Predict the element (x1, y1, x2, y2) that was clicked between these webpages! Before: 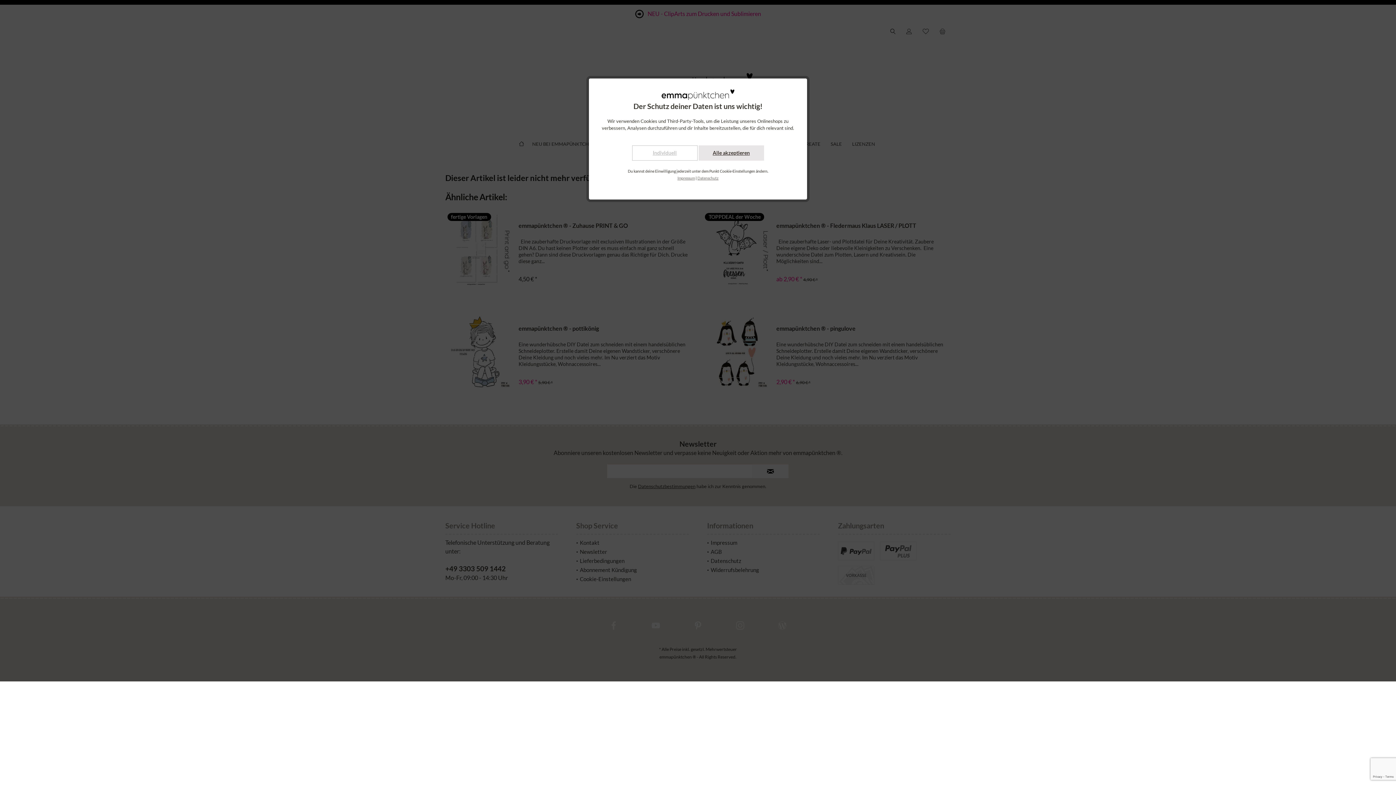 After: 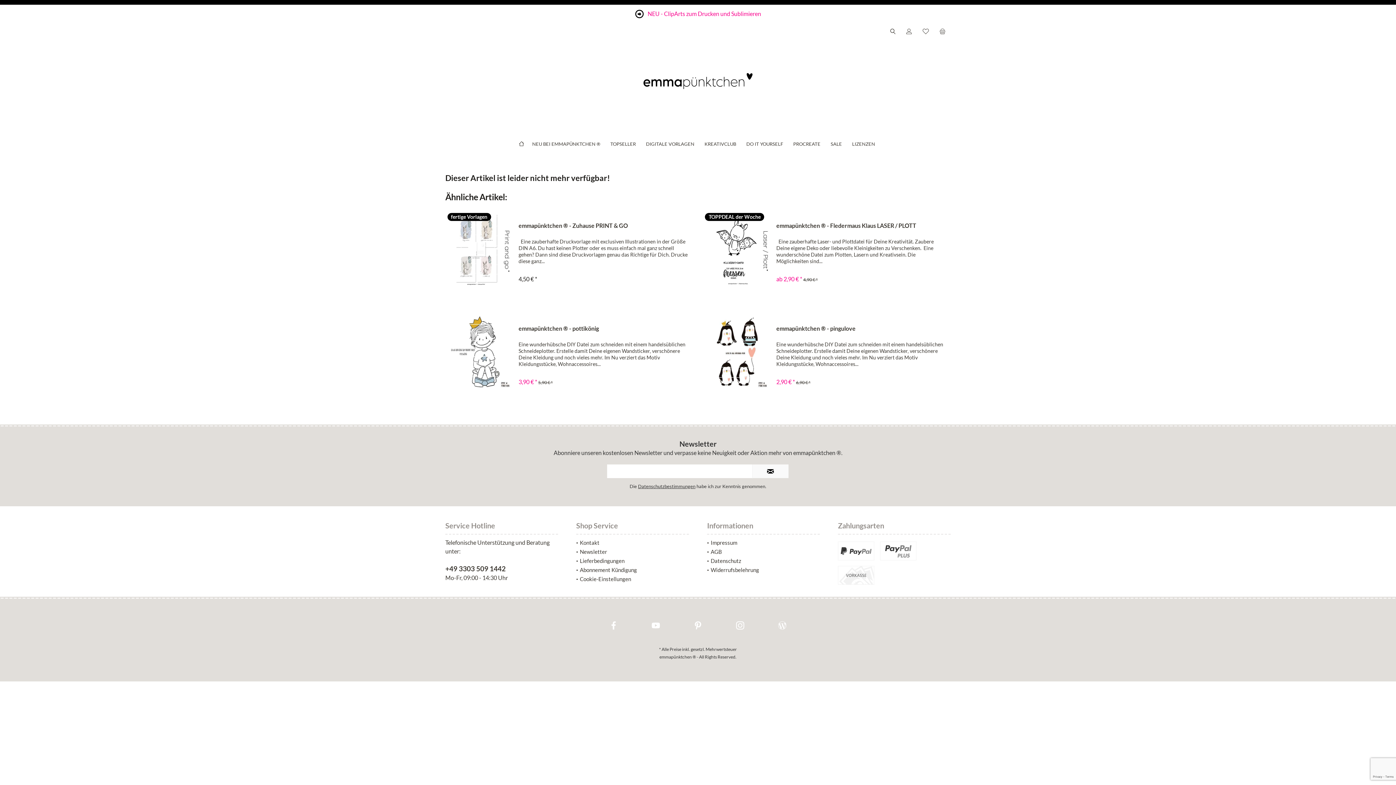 Action: bbox: (698, 145, 764, 160) label: Alle akzeptieren